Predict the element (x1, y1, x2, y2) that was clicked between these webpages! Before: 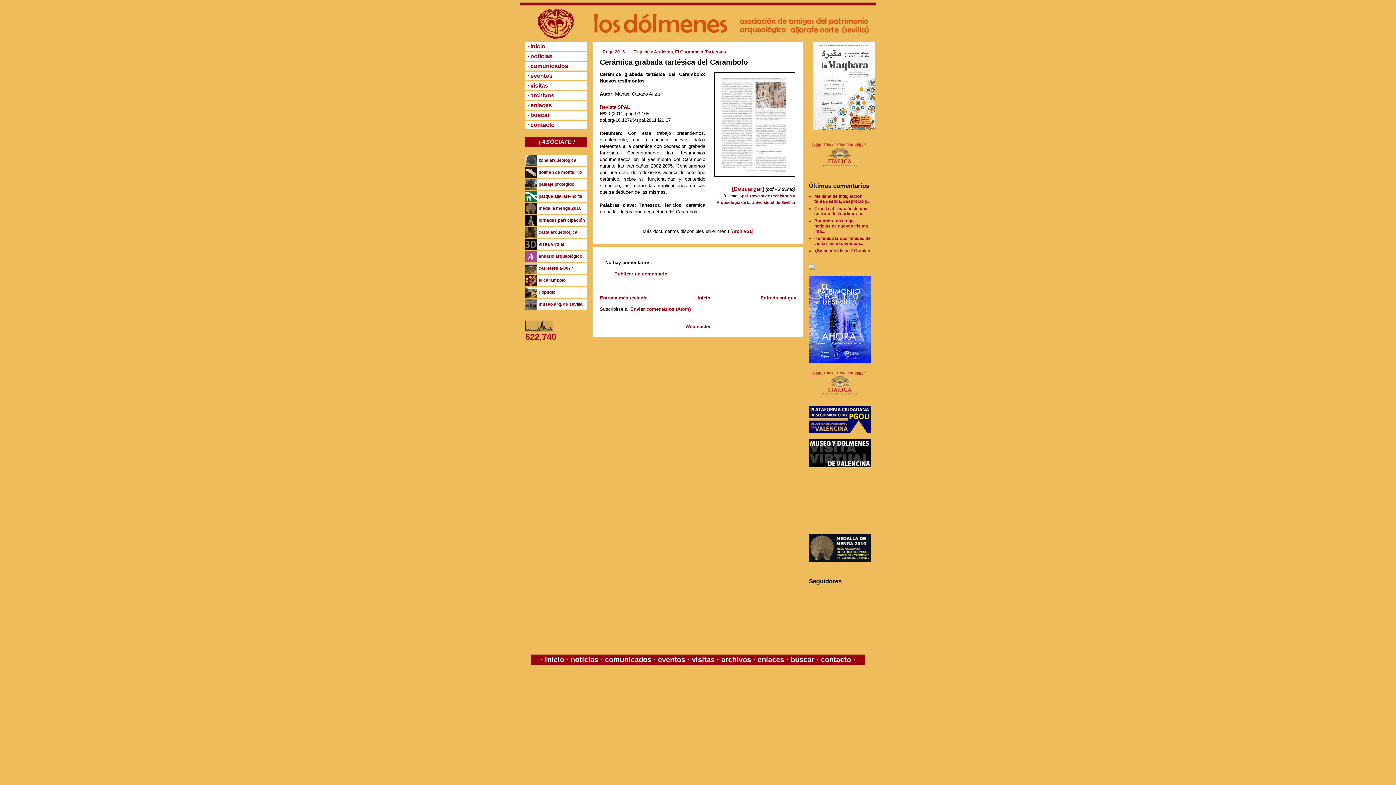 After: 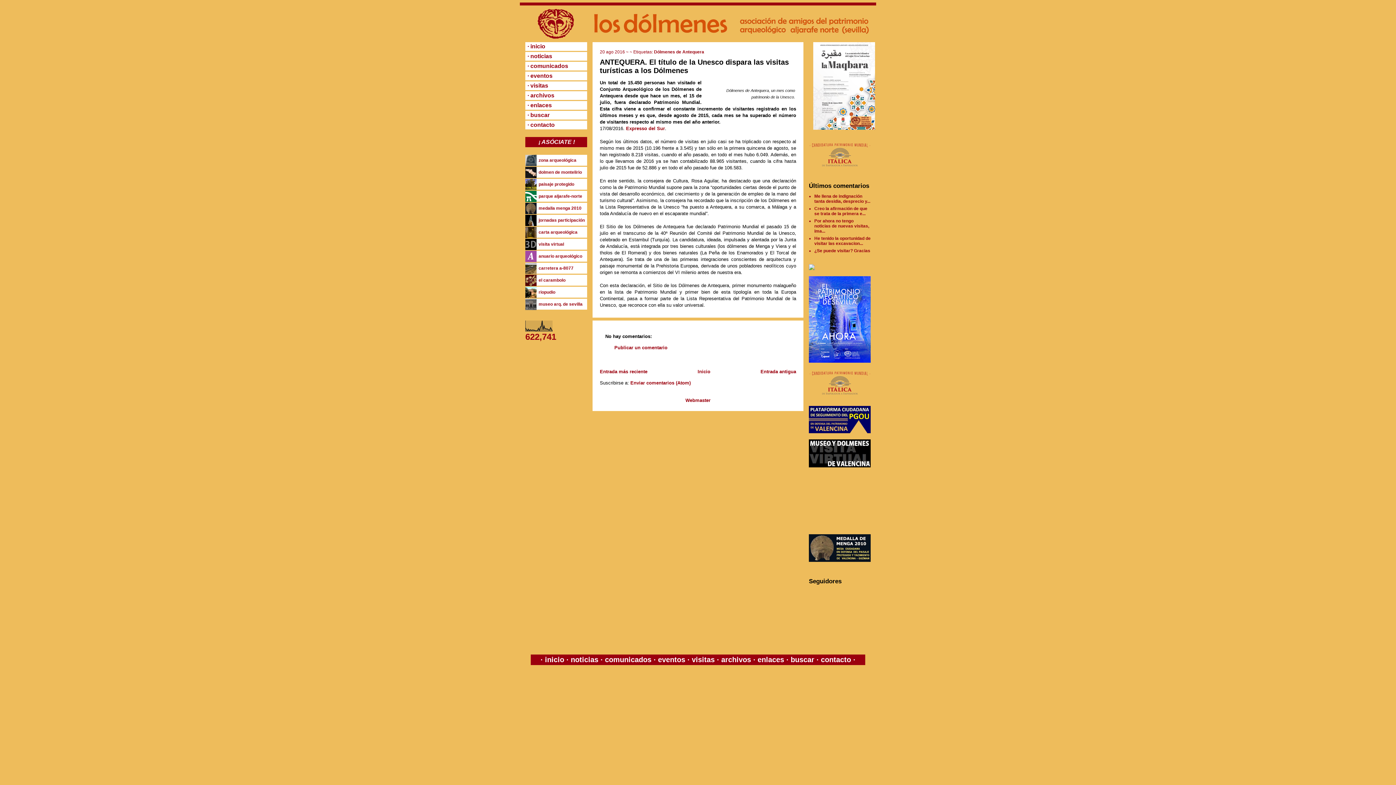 Action: label: Entrada más reciente bbox: (600, 295, 647, 300)